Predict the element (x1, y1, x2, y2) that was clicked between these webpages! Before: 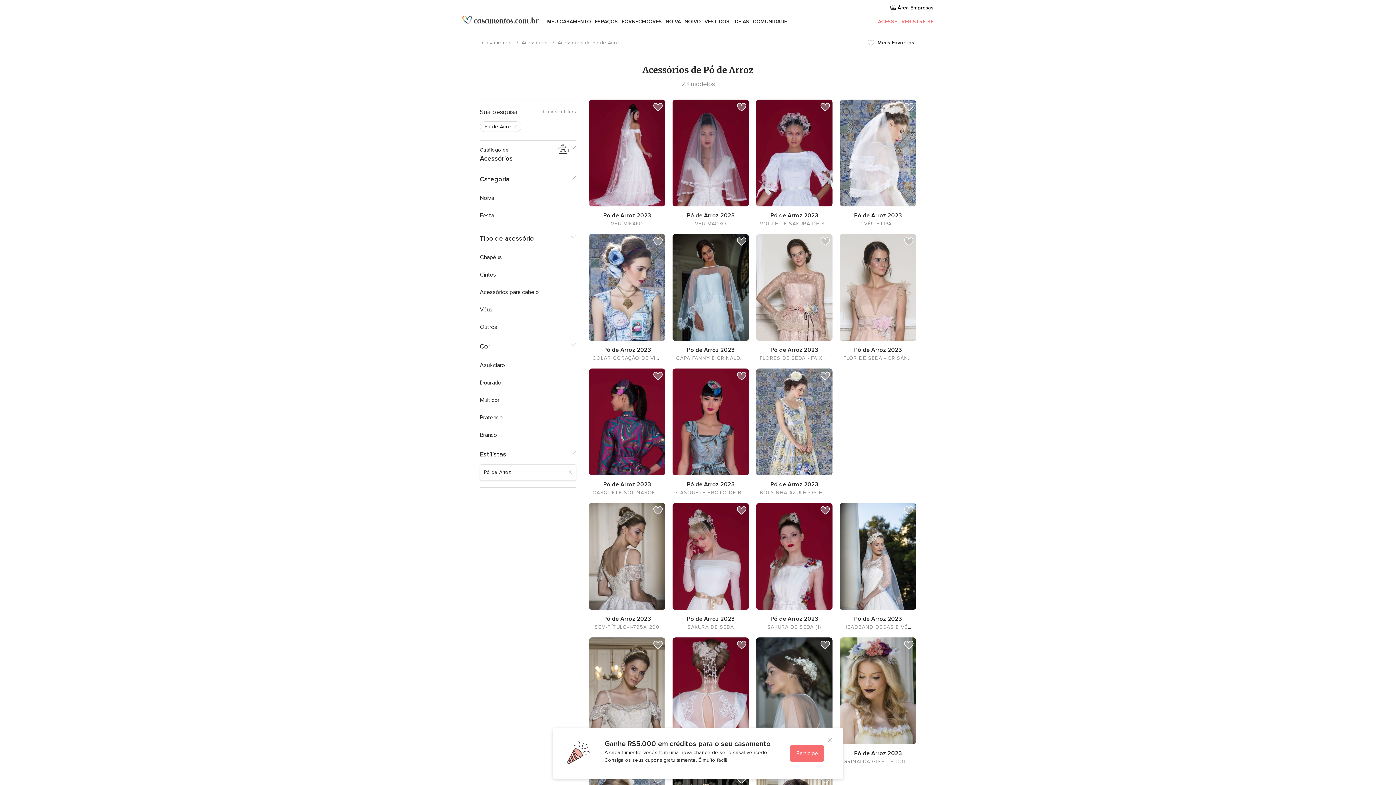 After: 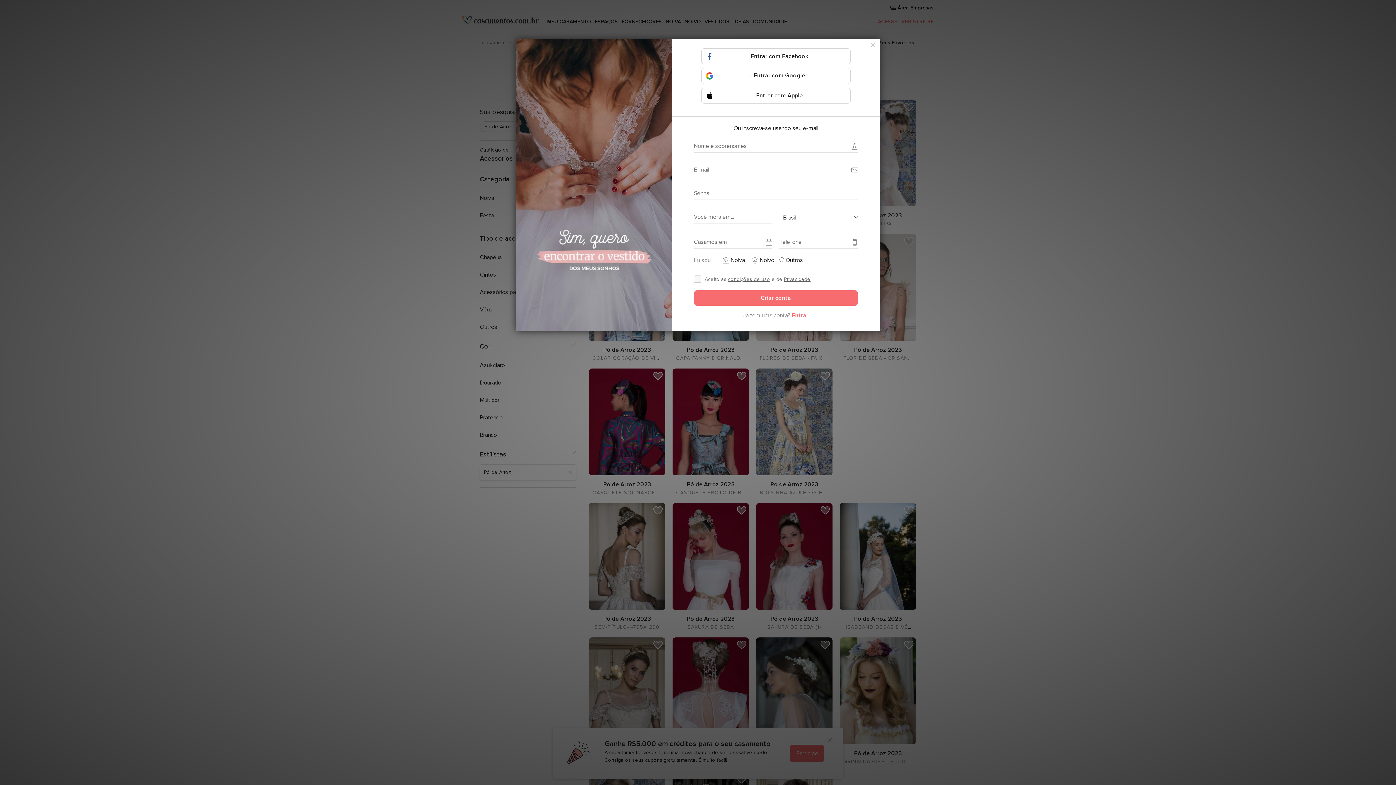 Action: bbox: (650, 368, 665, 383)